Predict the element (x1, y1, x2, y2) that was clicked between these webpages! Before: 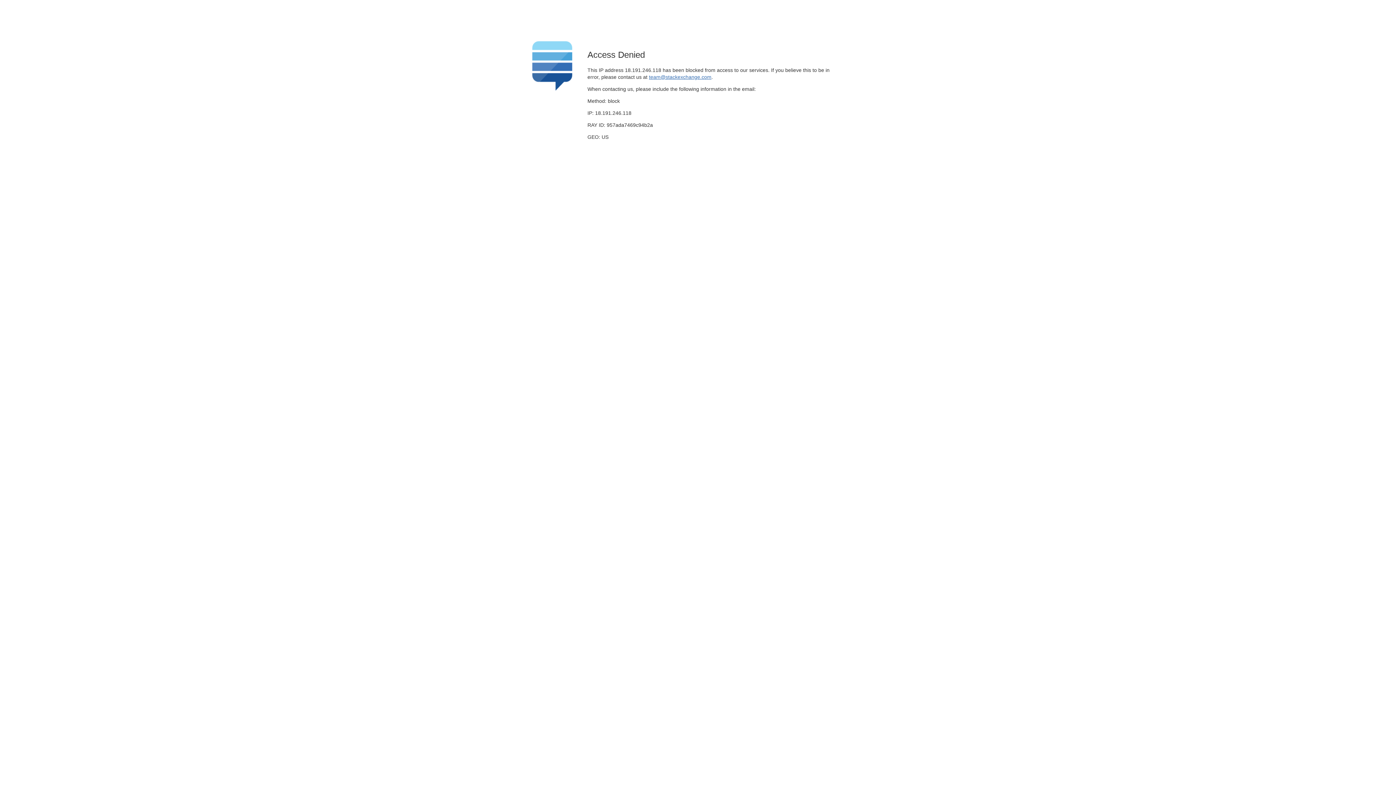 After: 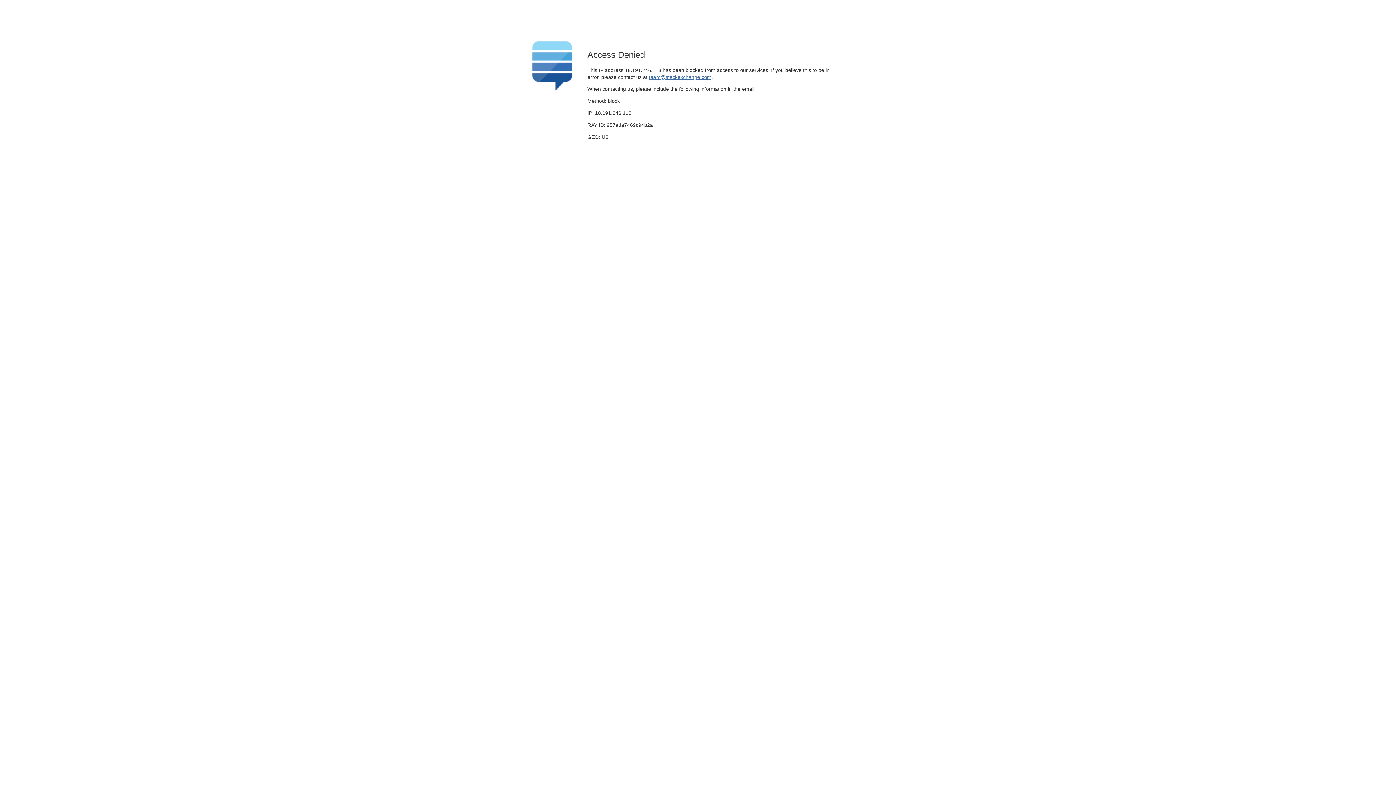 Action: label: team@stackexchange.com bbox: (649, 74, 711, 79)